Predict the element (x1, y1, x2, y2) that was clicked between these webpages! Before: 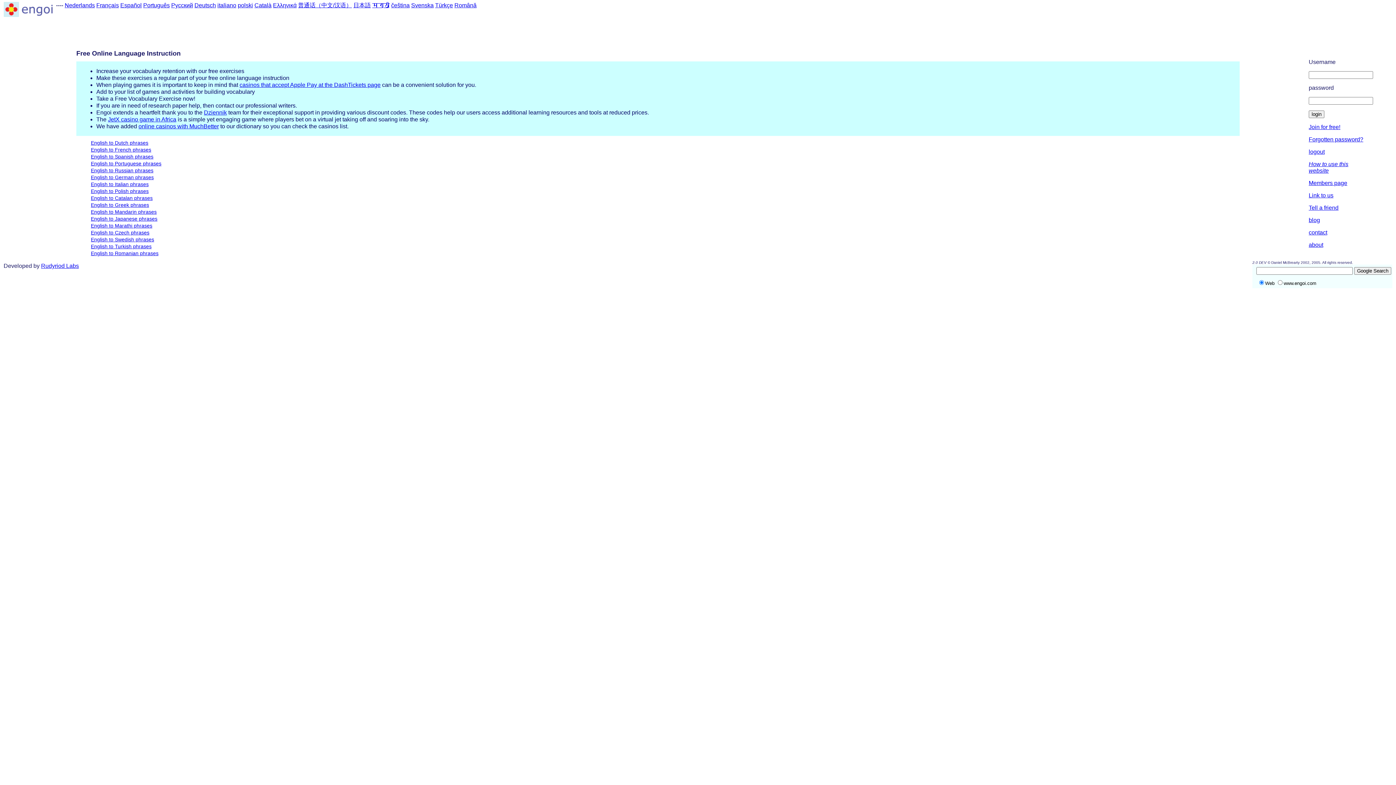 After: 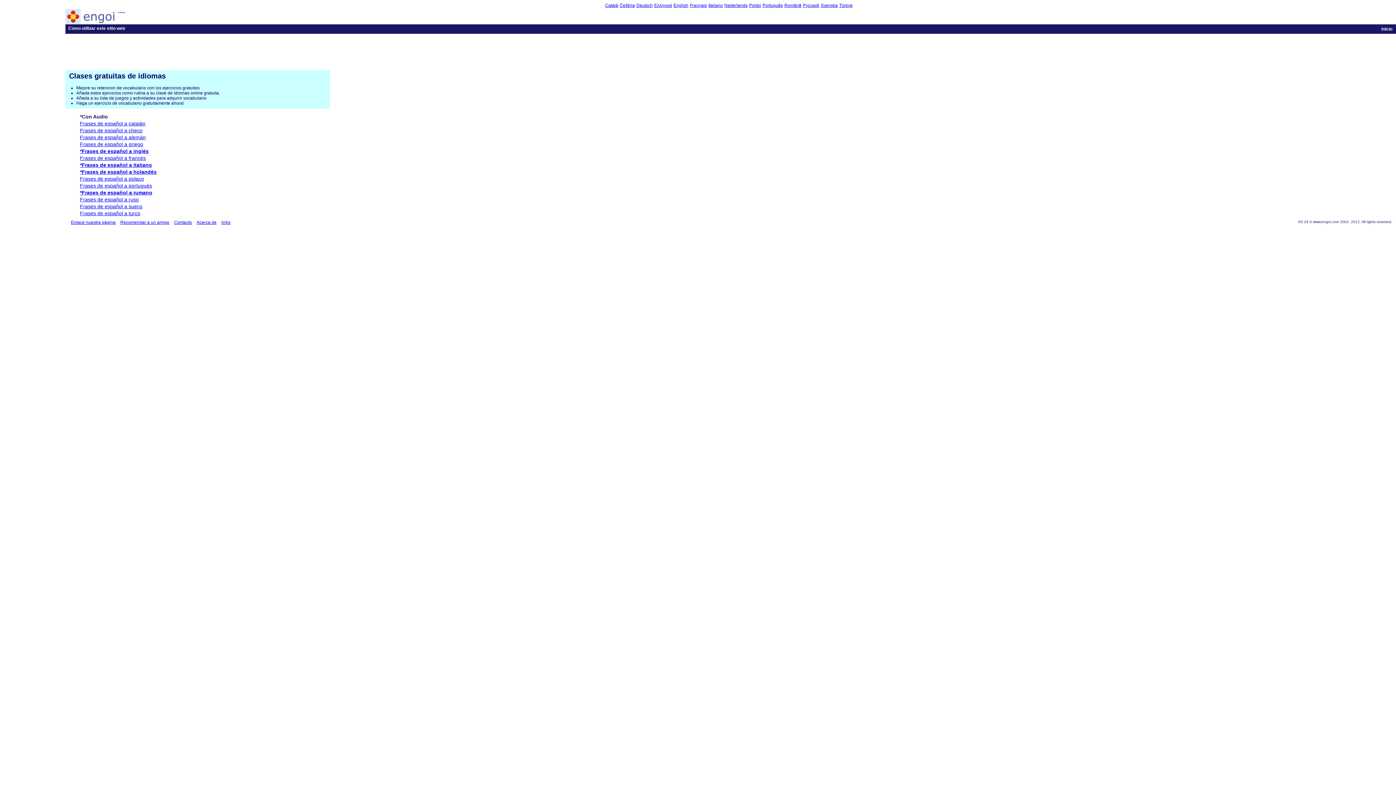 Action: label: Español bbox: (120, 2, 141, 8)